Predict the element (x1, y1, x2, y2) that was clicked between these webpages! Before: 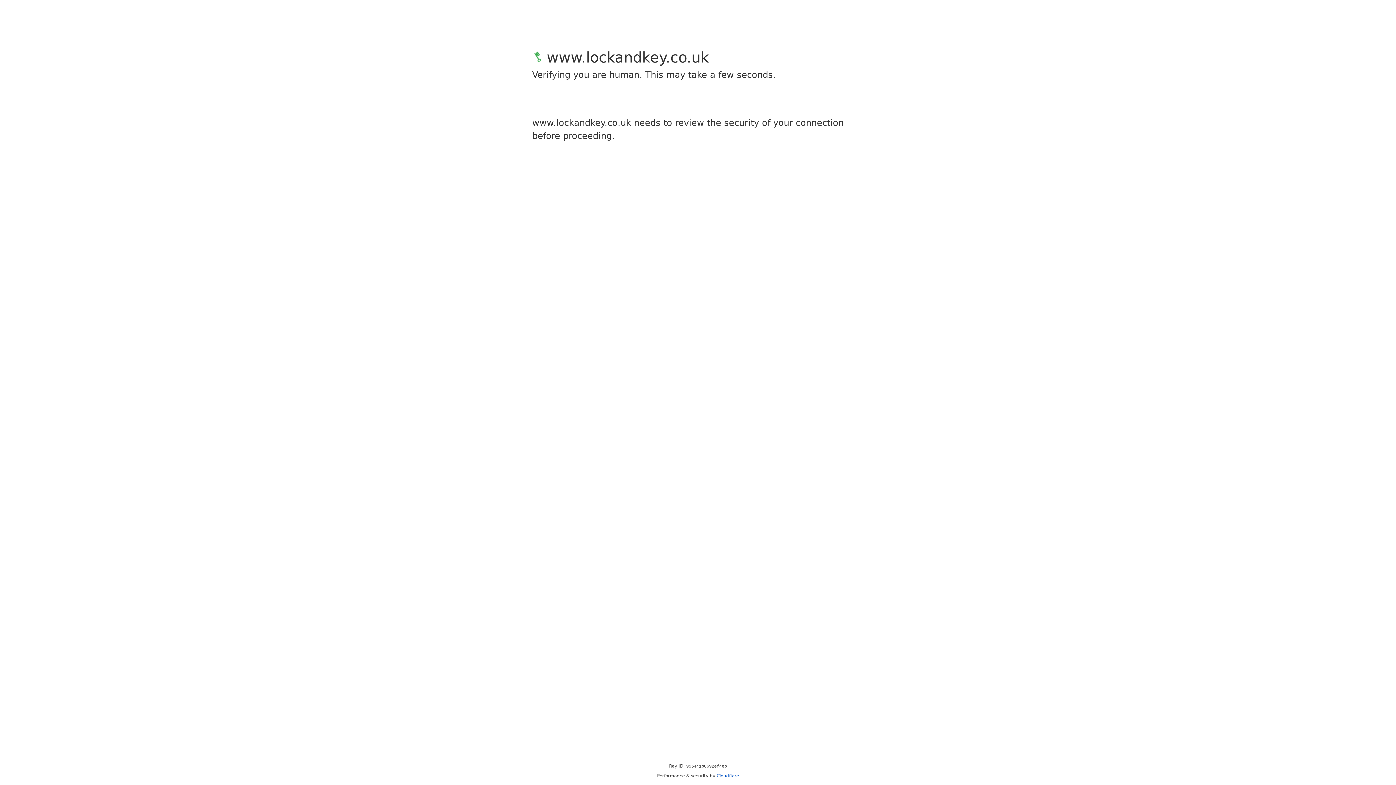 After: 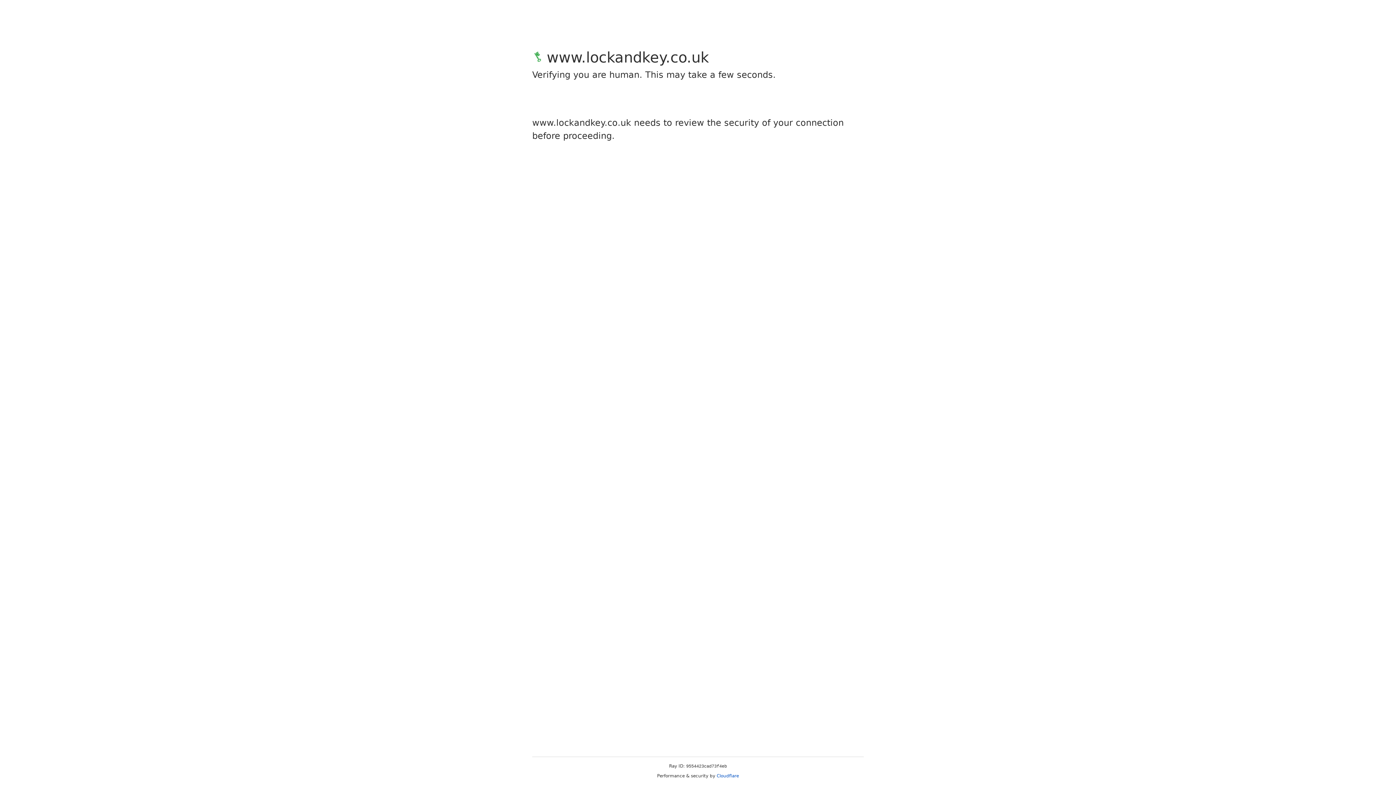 Action: label: Cloudflare bbox: (716, 773, 739, 778)